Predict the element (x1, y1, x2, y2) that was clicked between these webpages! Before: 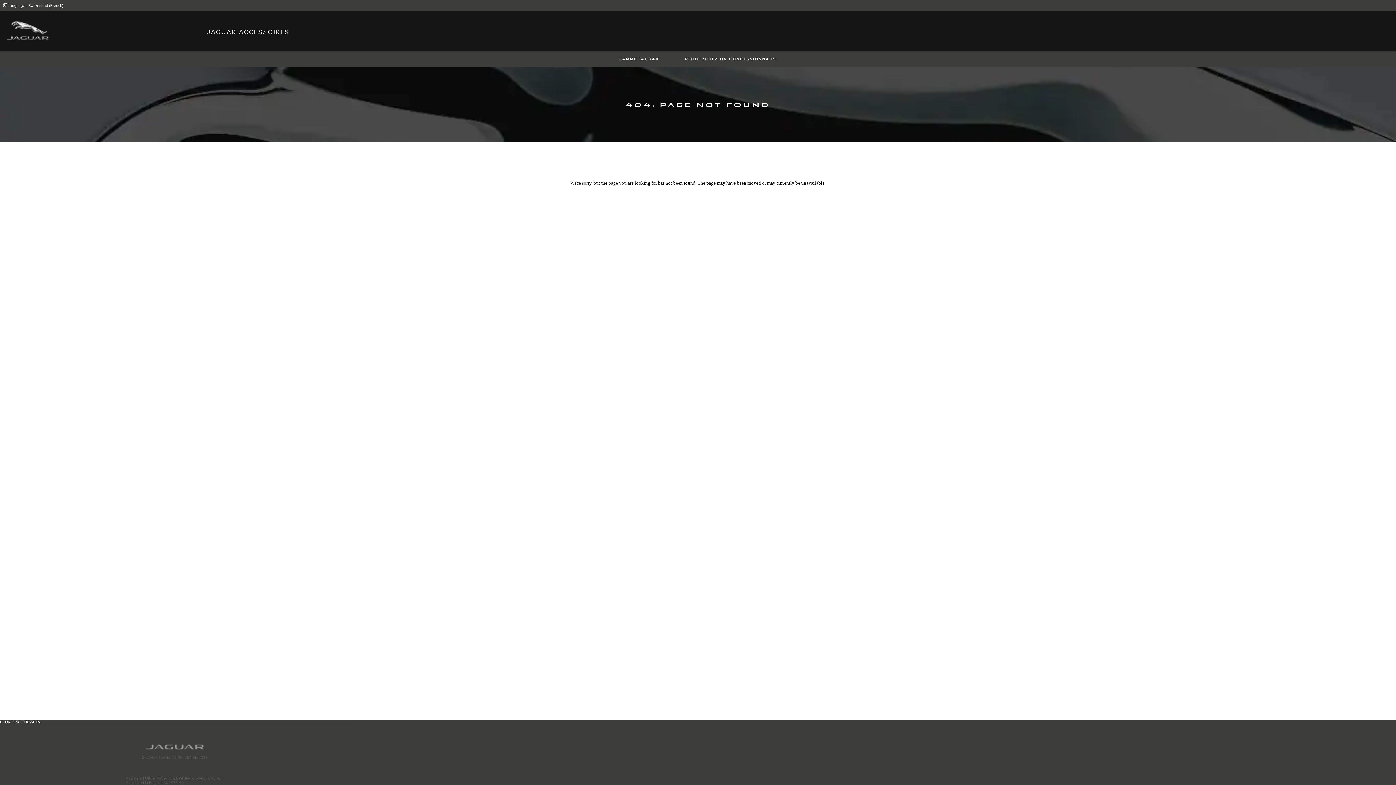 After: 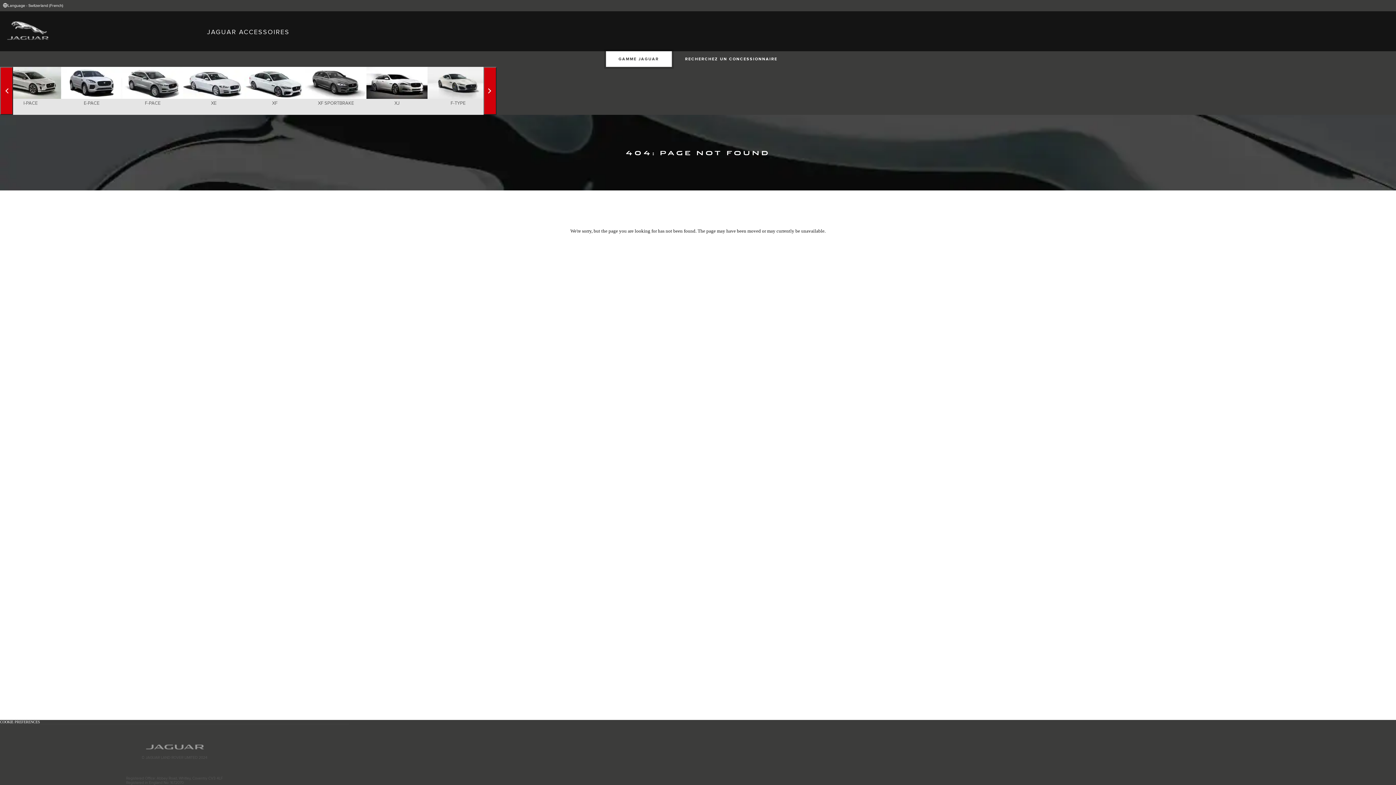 Action: label: GAMME JAGUAR bbox: (606, 51, 671, 66)